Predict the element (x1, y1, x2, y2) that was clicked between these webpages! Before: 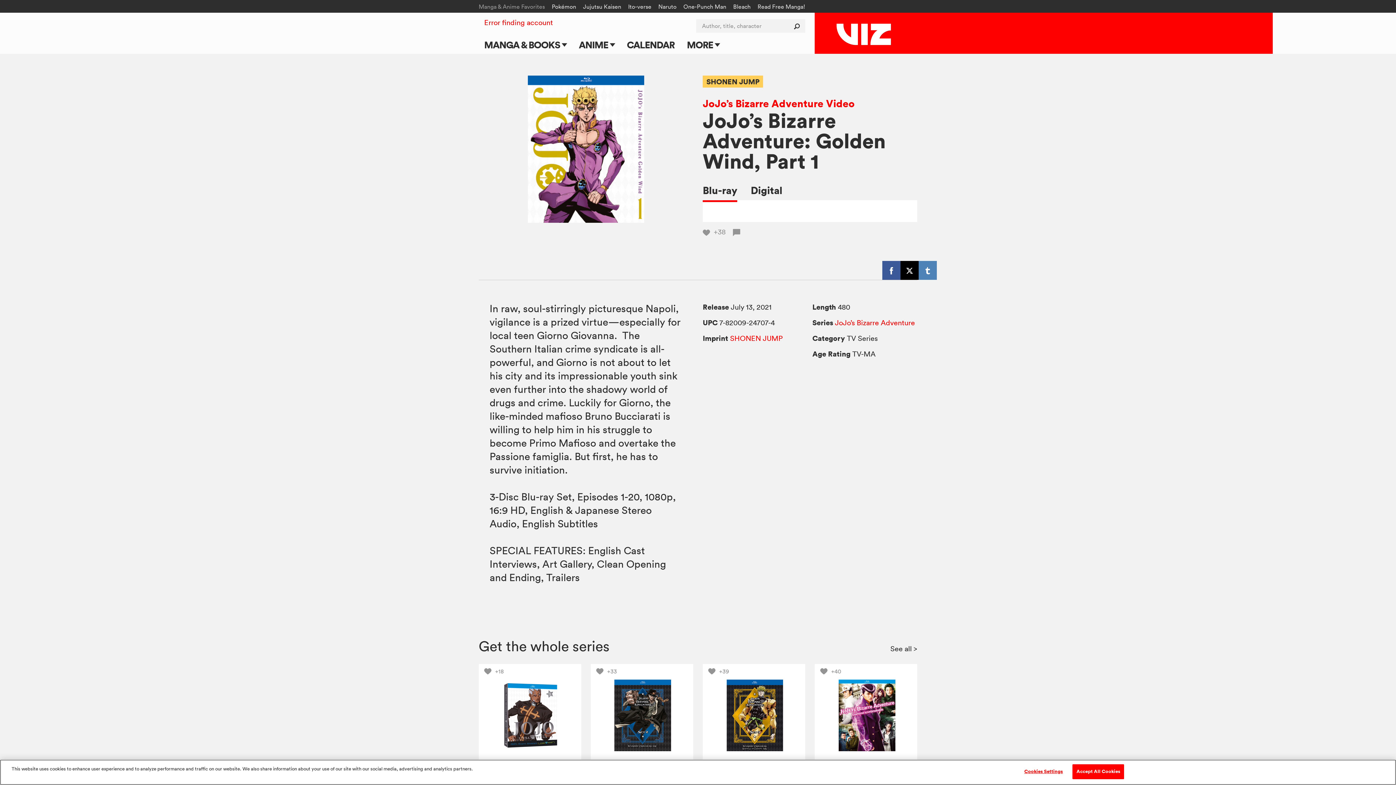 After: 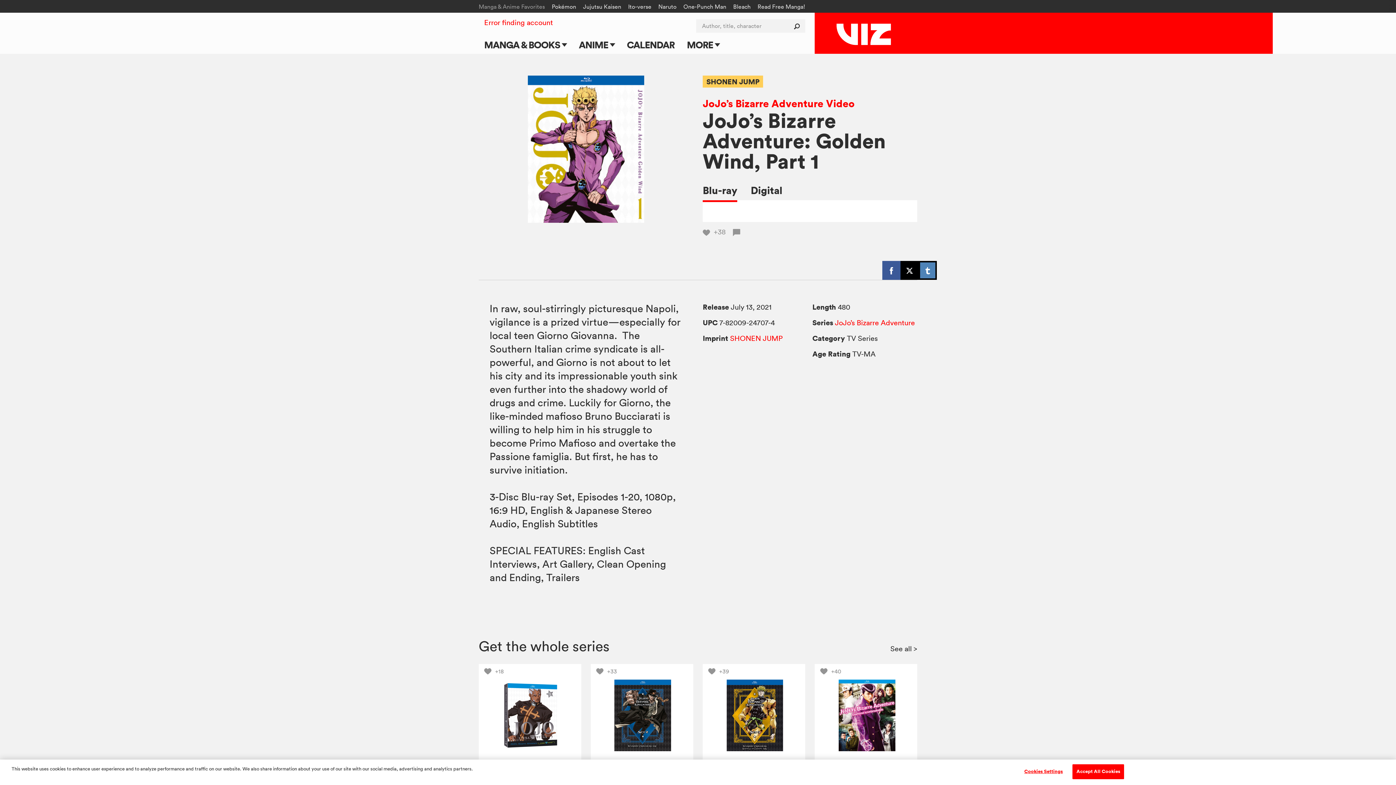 Action: label: Tumblr bbox: (918, 261, 937, 280)